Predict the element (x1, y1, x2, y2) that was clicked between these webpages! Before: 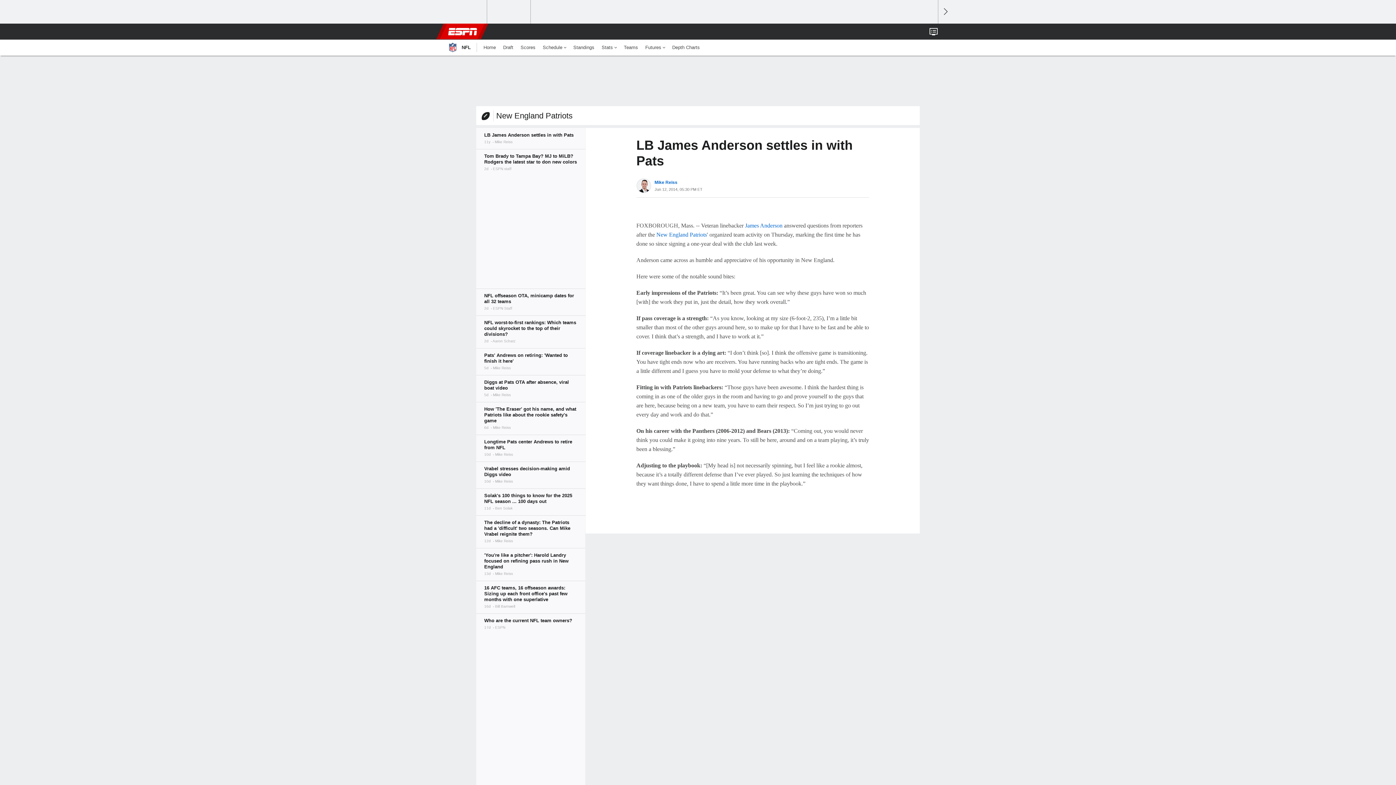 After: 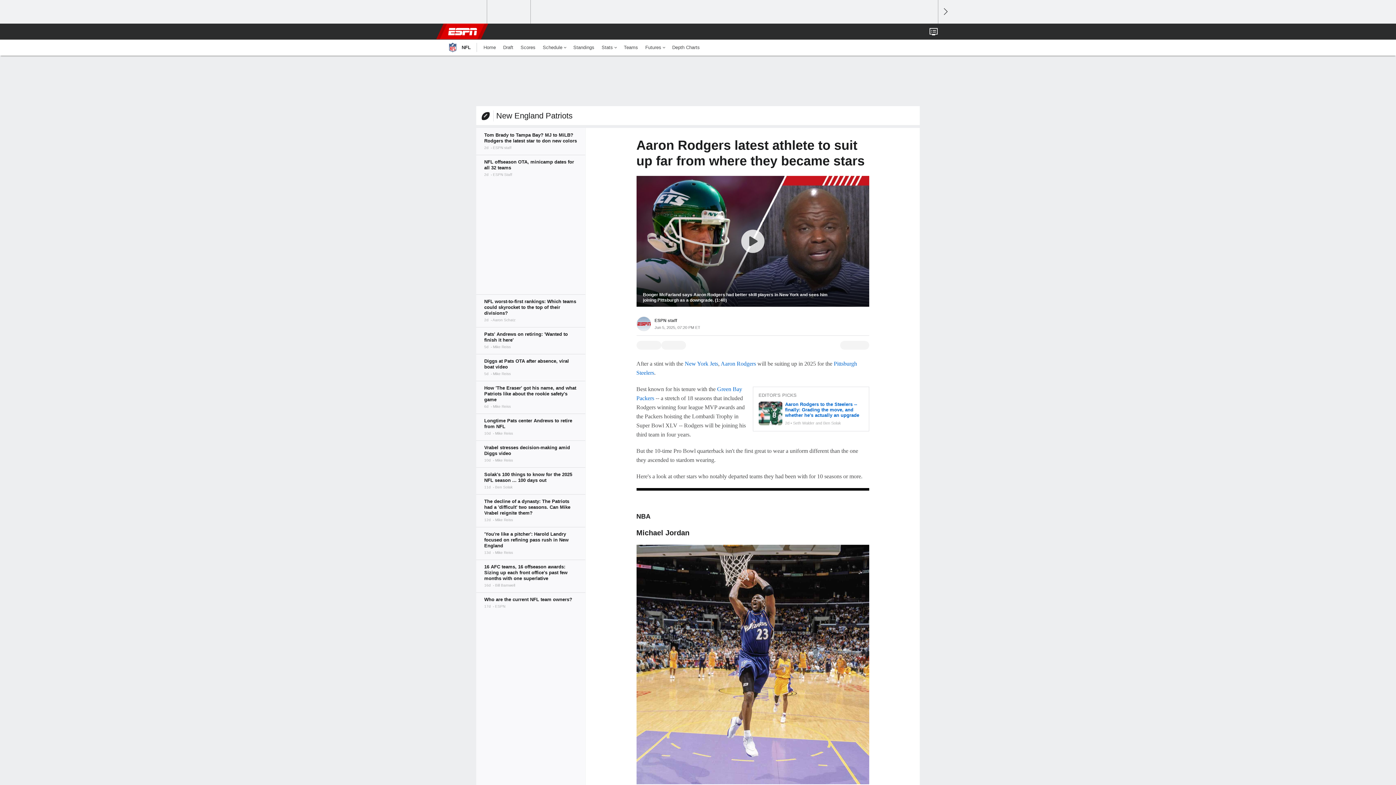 Action: label: New England Patriots bbox: (492, 111, 572, 120)